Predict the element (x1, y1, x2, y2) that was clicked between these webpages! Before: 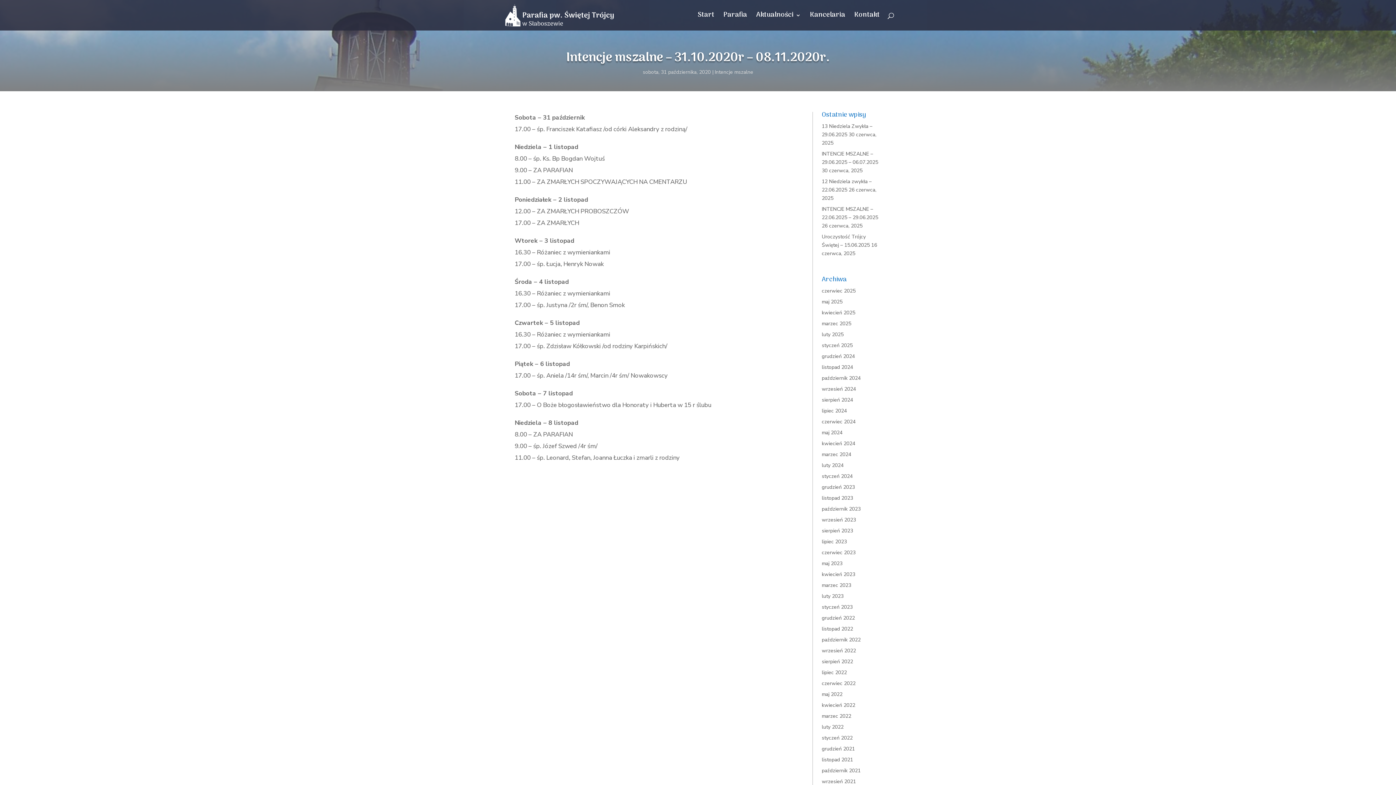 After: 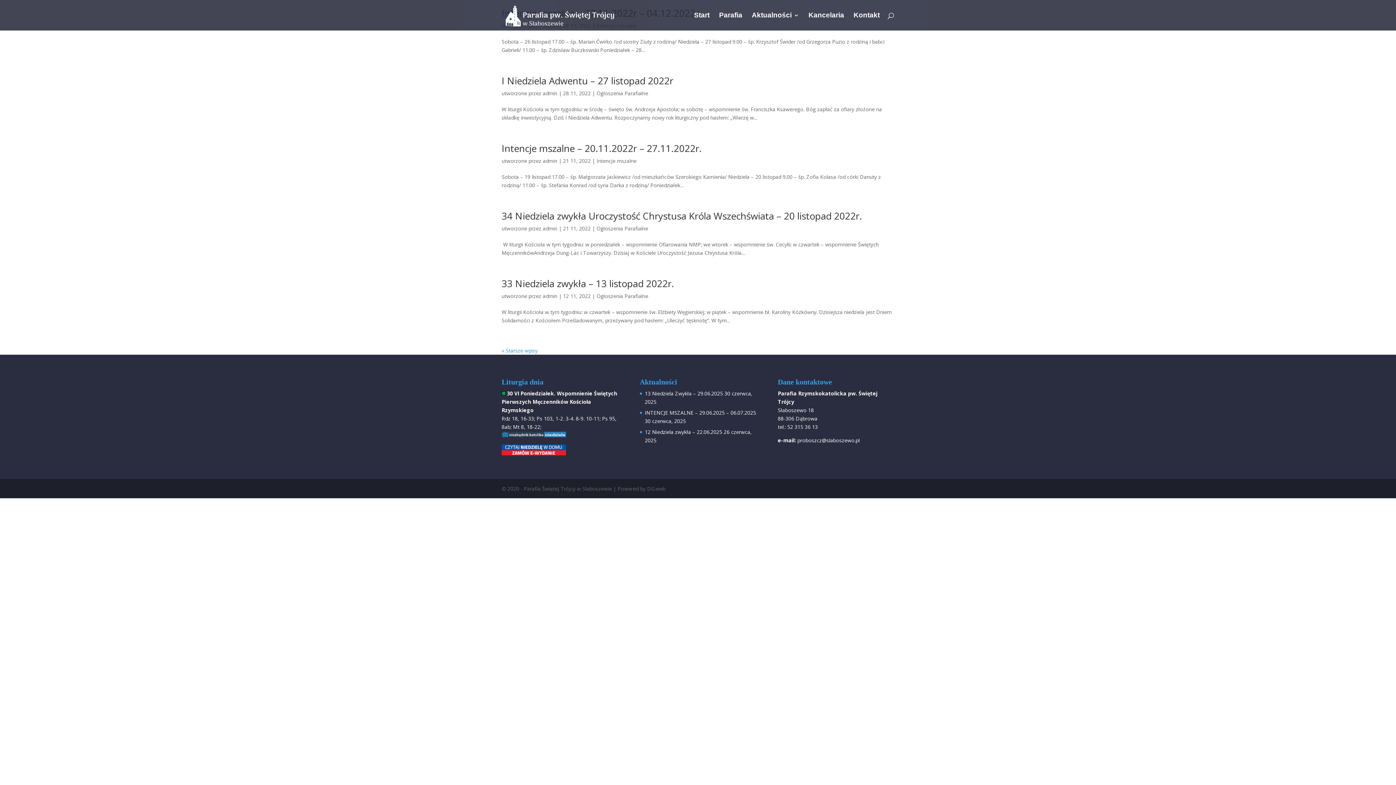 Action: label: listopad 2022 bbox: (822, 625, 853, 632)